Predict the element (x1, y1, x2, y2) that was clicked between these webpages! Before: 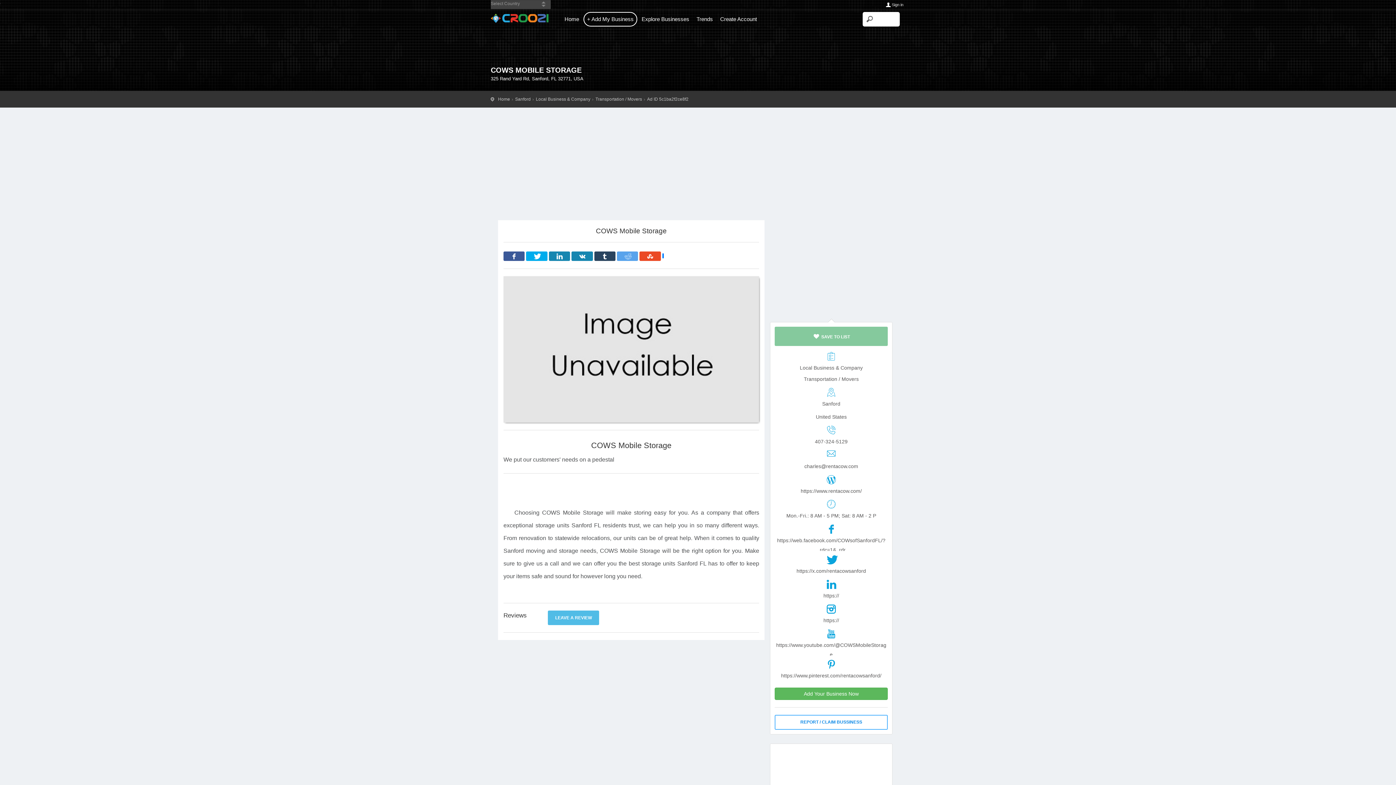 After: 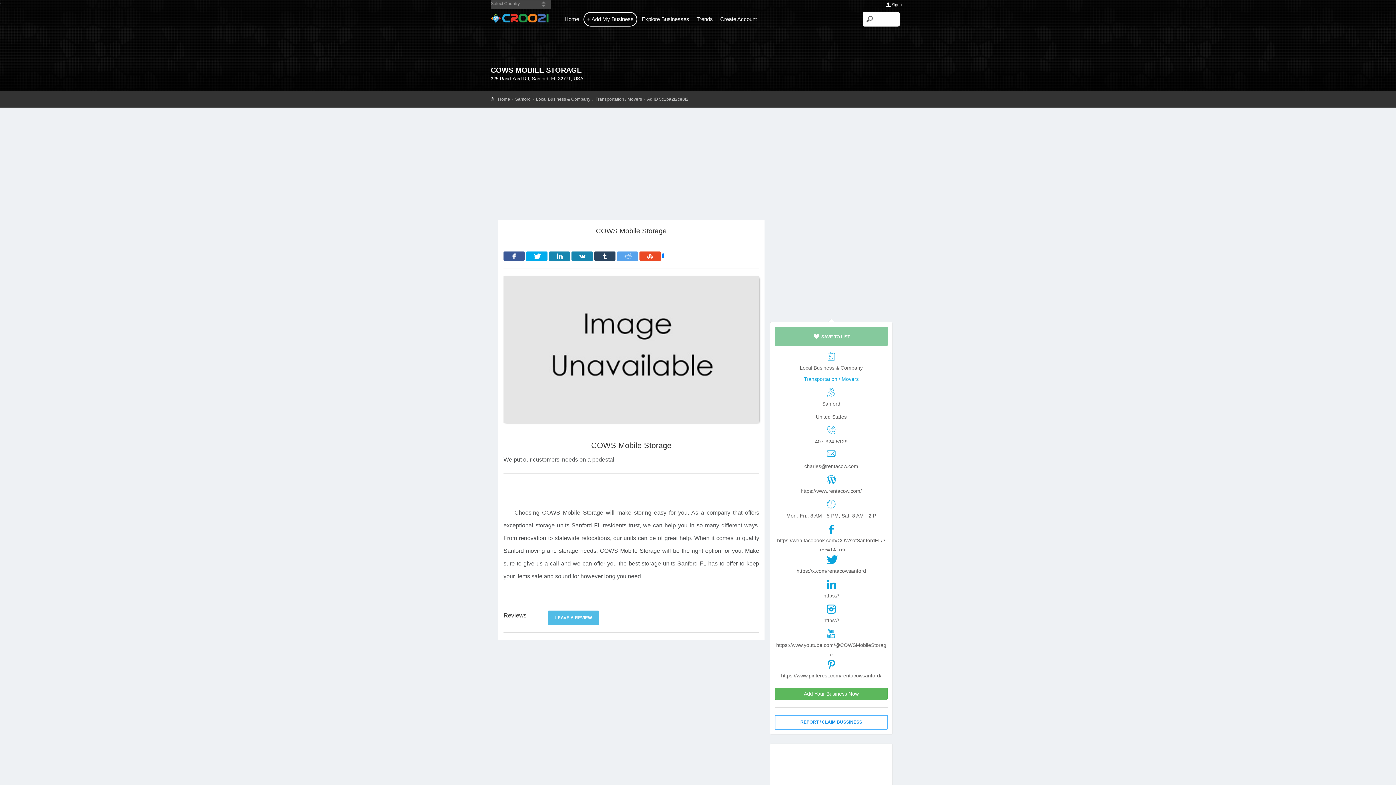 Action: bbox: (775, 374, 887, 384) label: Transportation / Movers